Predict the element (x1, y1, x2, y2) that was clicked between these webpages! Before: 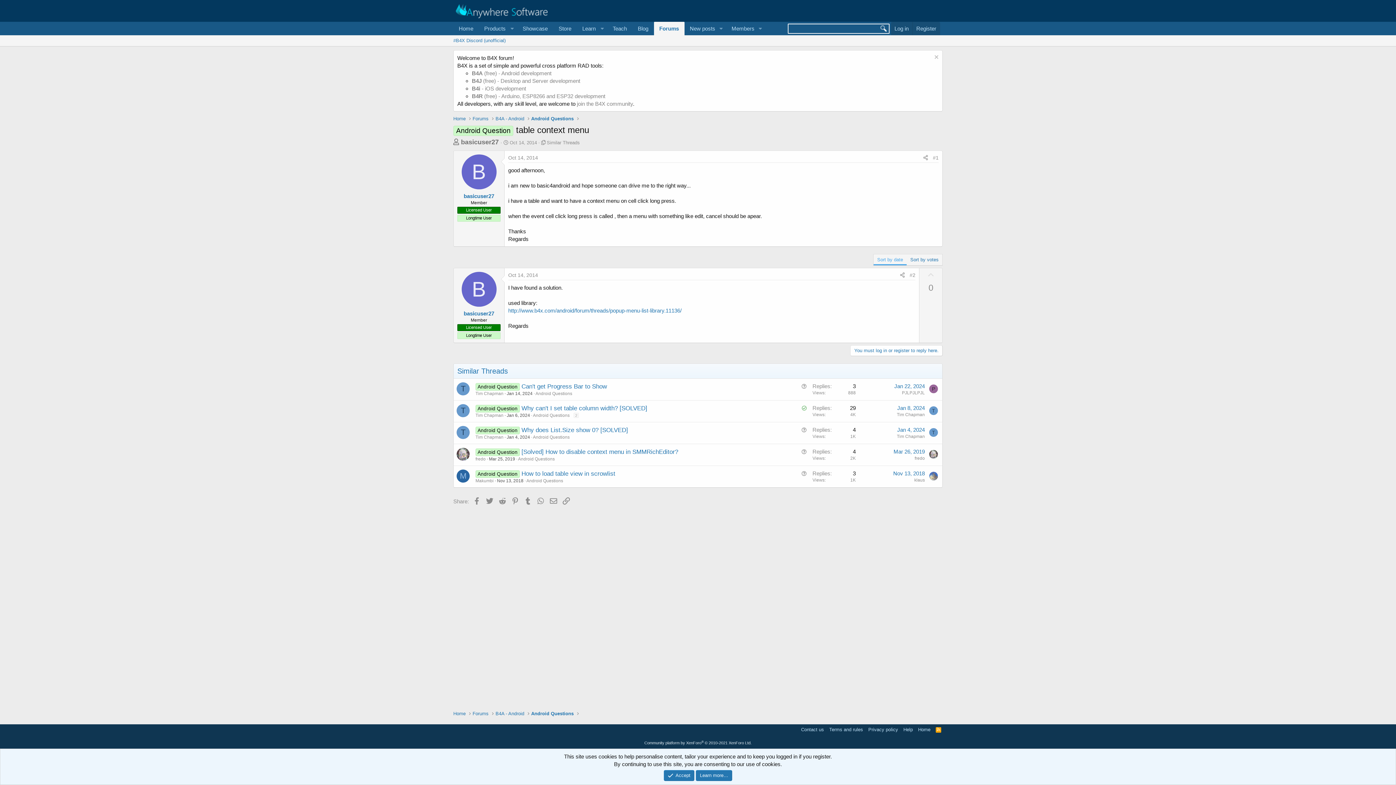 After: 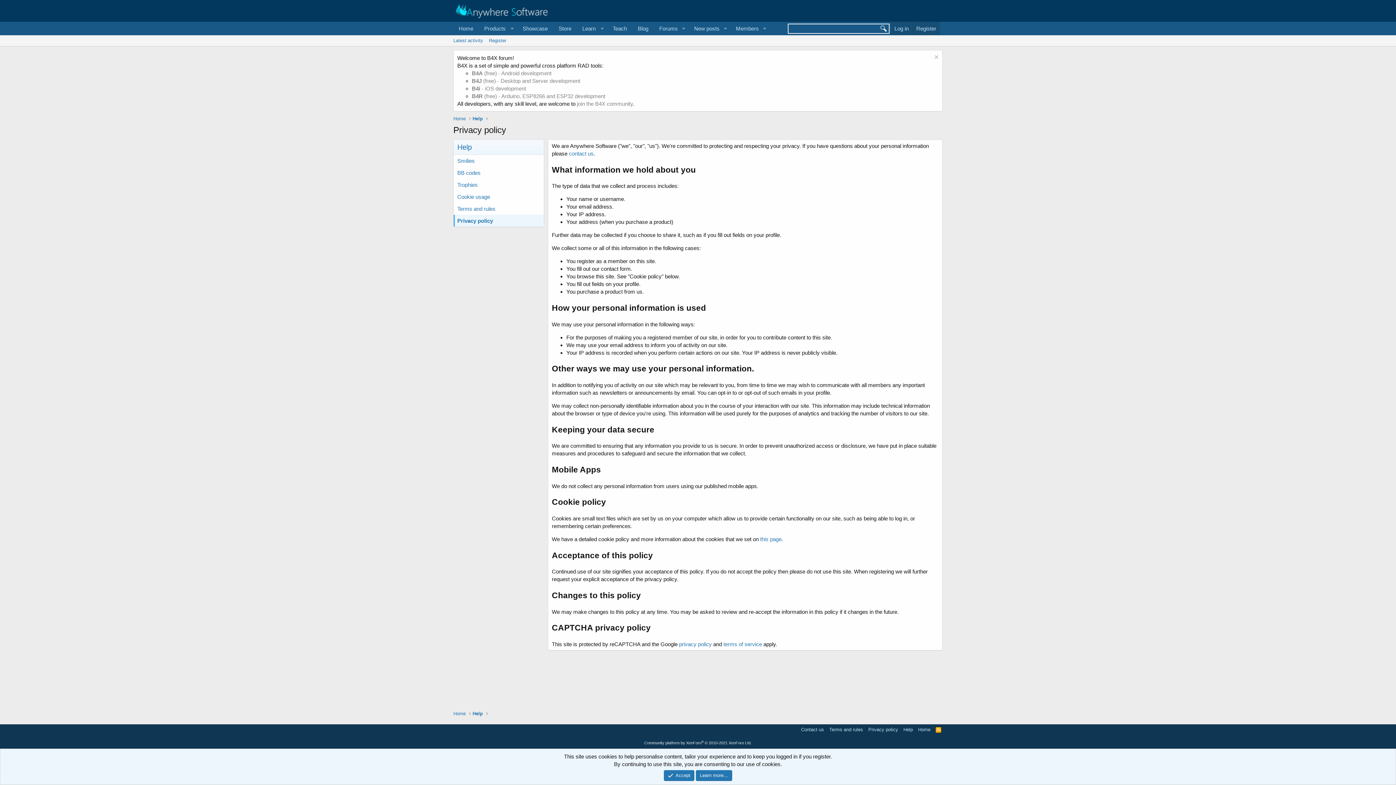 Action: bbox: (867, 726, 899, 733) label: Privacy policy